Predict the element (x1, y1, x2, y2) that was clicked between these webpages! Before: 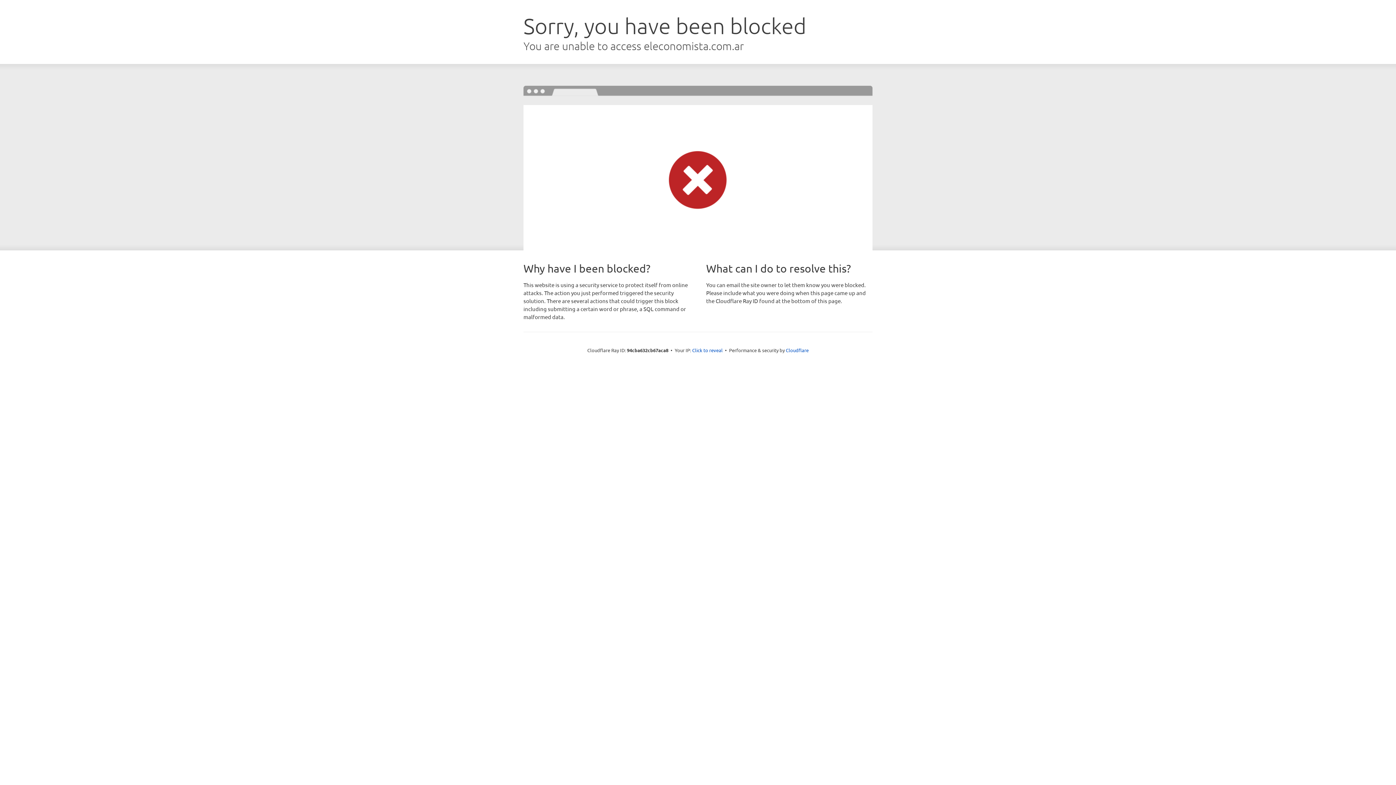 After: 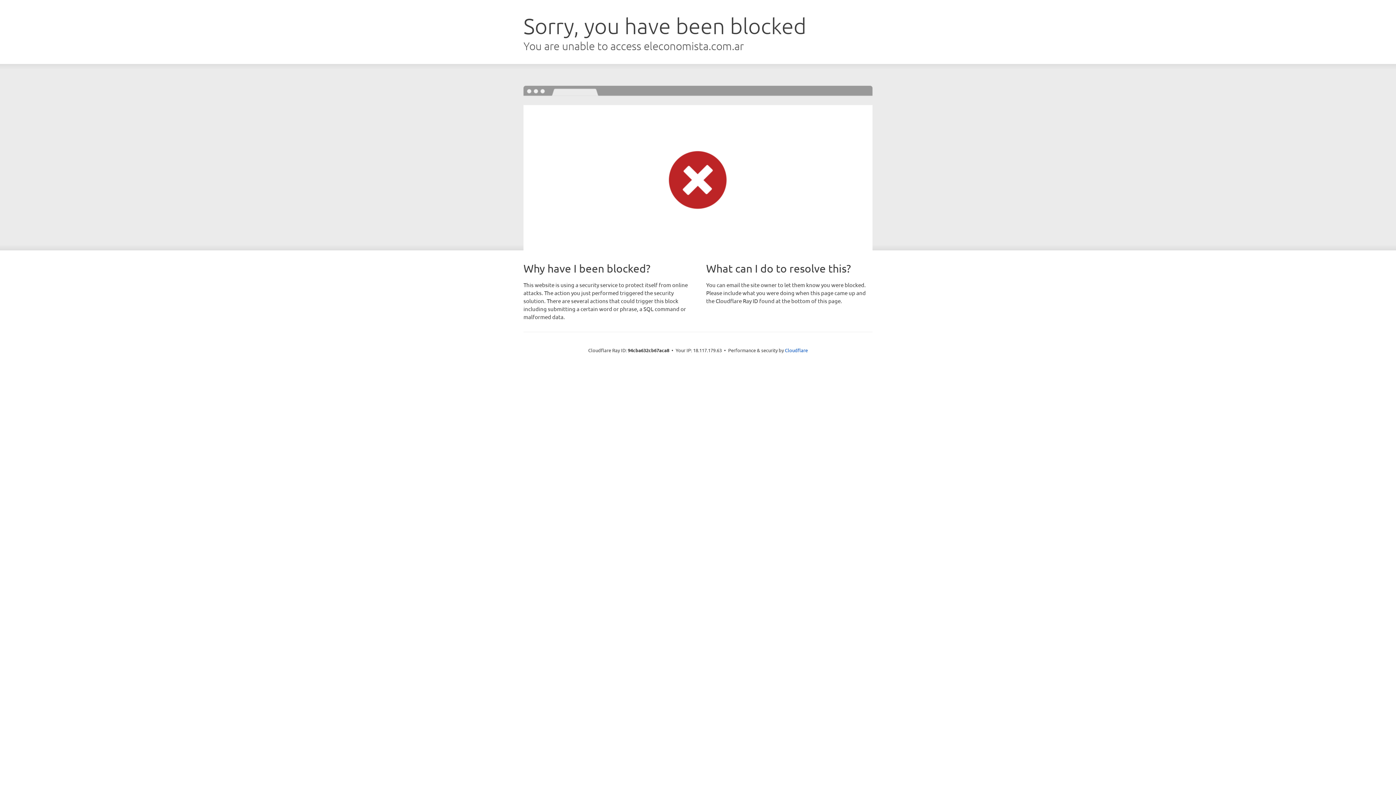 Action: label: Click to reveal bbox: (692, 346, 722, 353)